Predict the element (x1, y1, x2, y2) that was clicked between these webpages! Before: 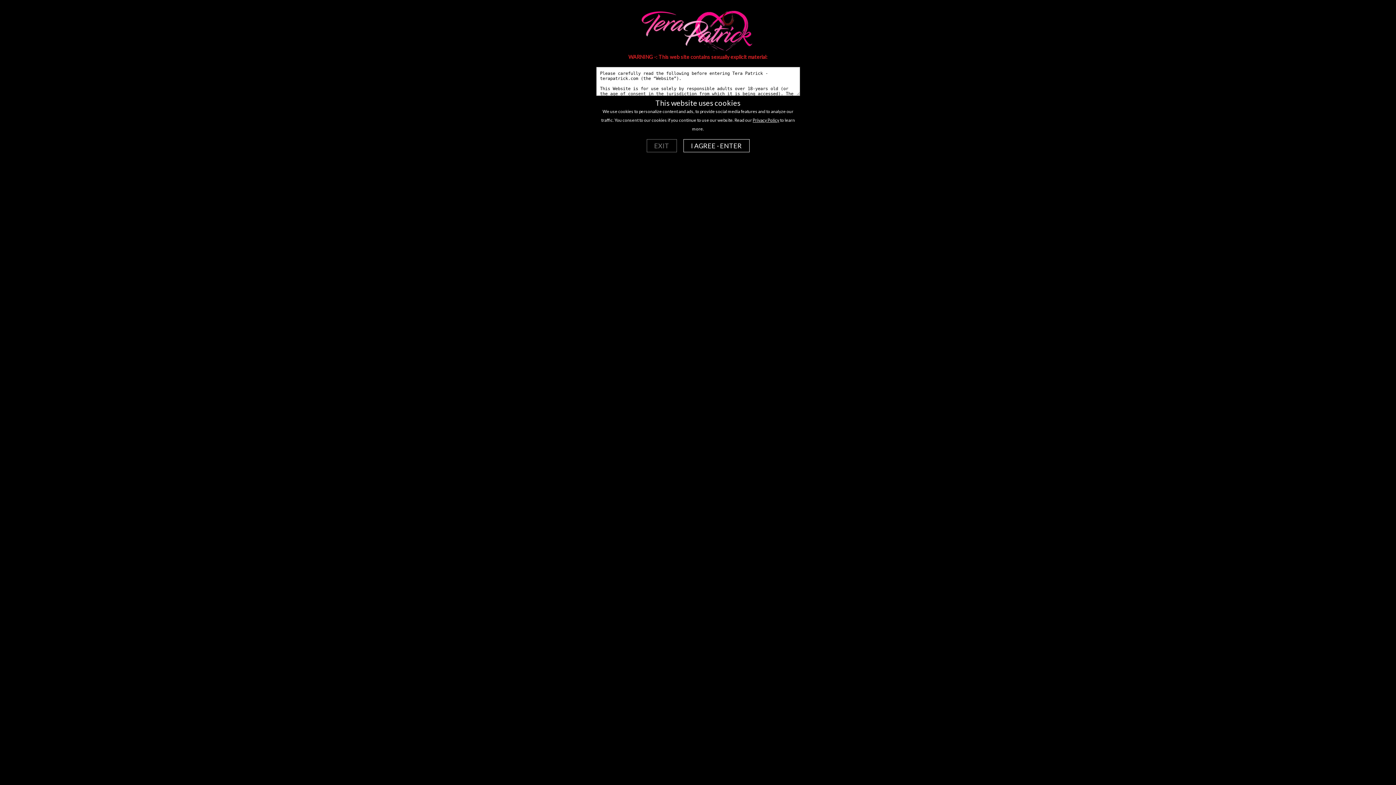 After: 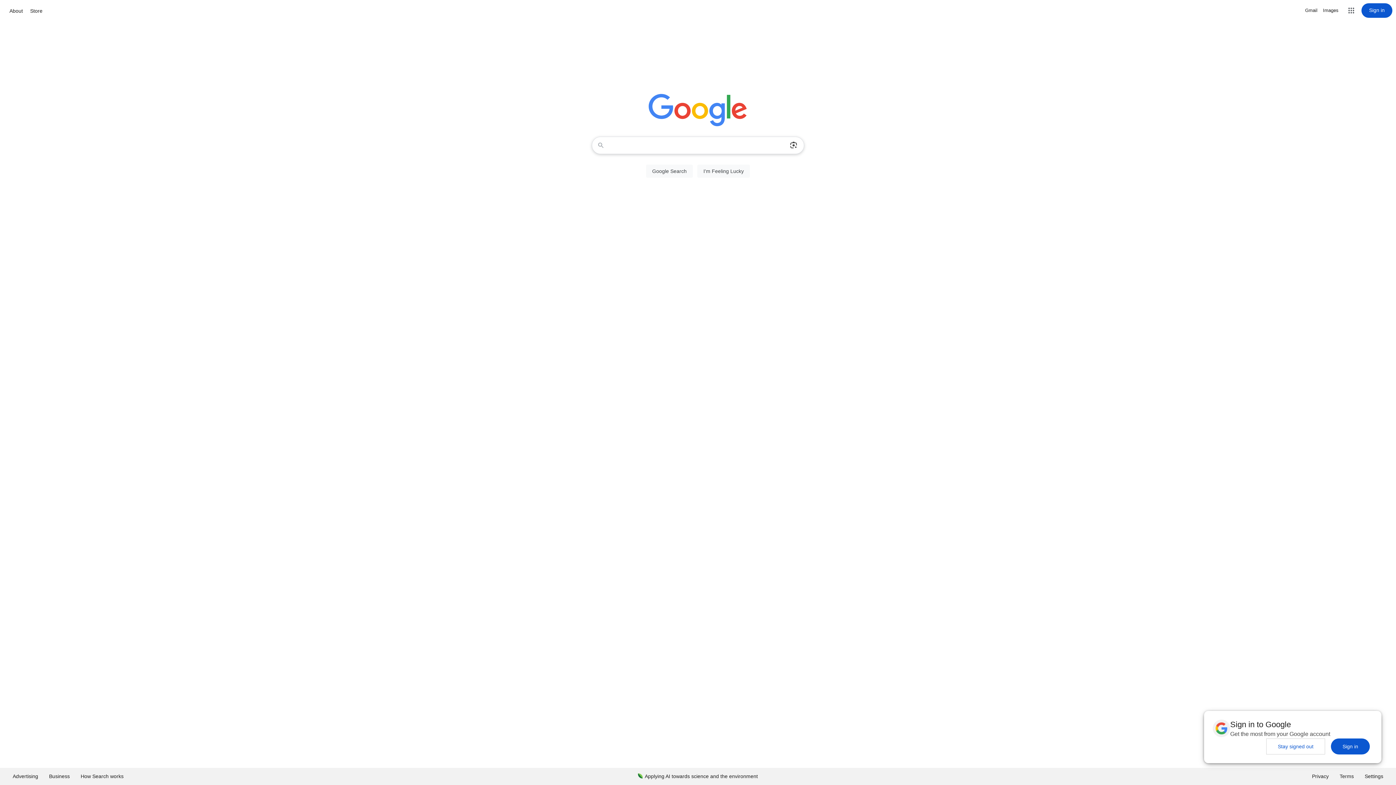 Action: bbox: (646, 139, 676, 152) label: EXIT